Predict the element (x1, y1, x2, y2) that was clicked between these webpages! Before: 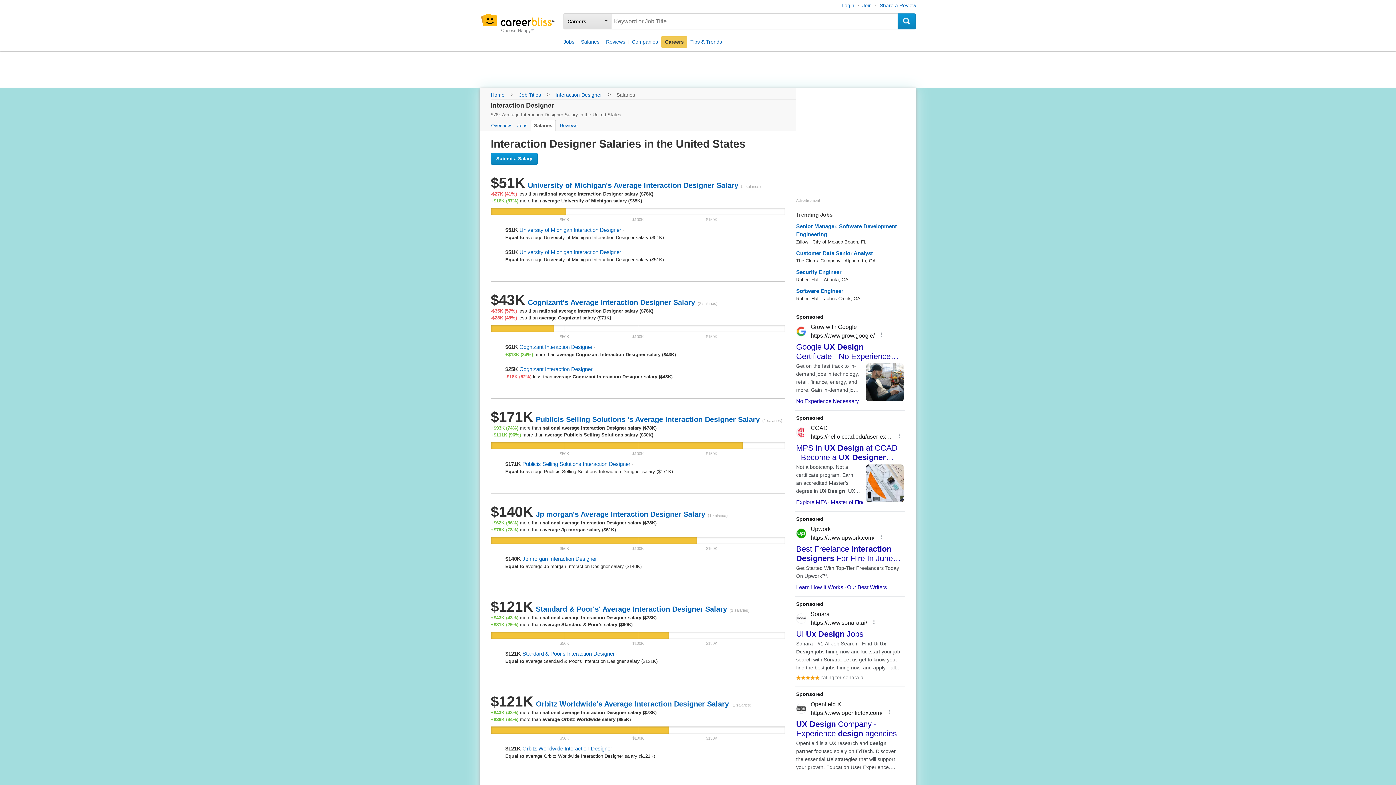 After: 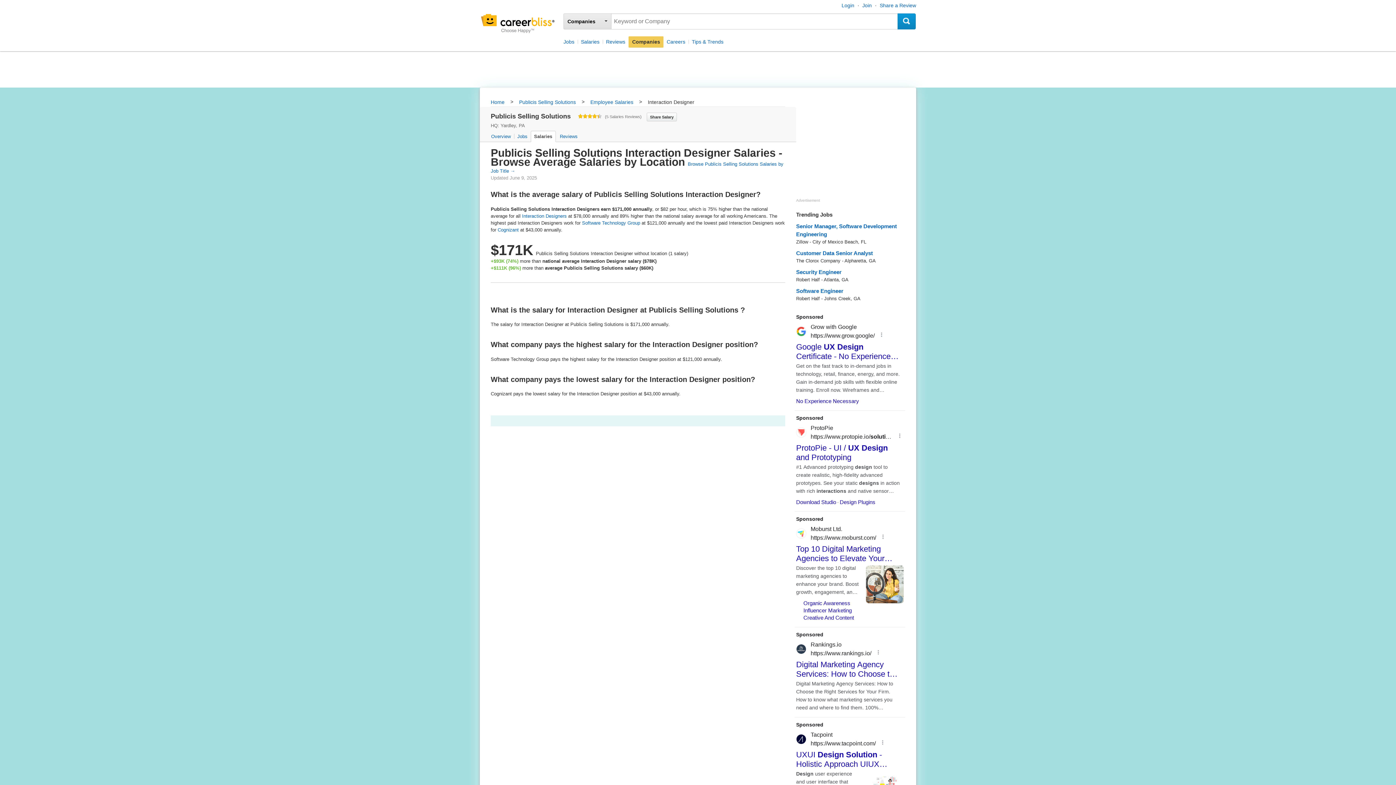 Action: bbox: (536, 415, 760, 423) label: Publicis Selling Solutions 's Average Interaction Designer Salary